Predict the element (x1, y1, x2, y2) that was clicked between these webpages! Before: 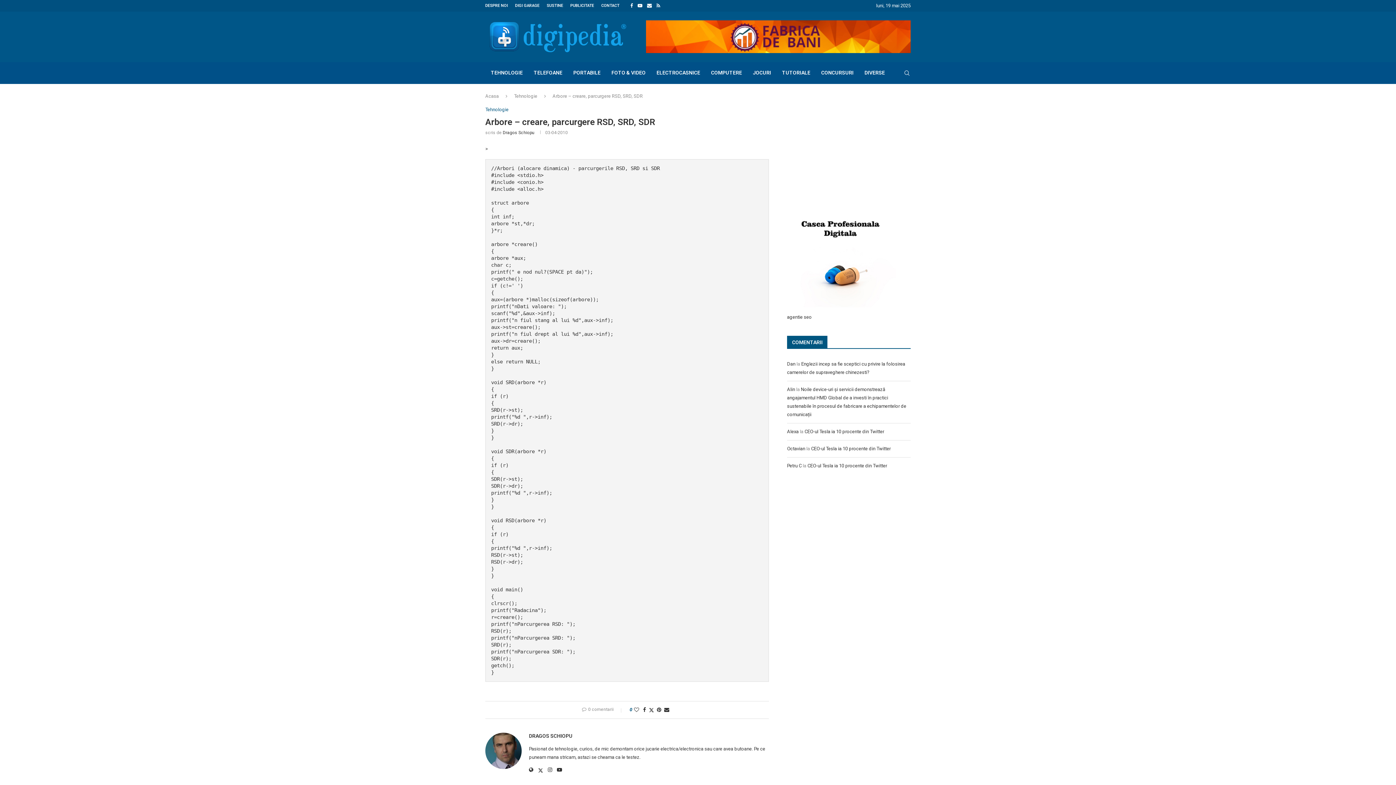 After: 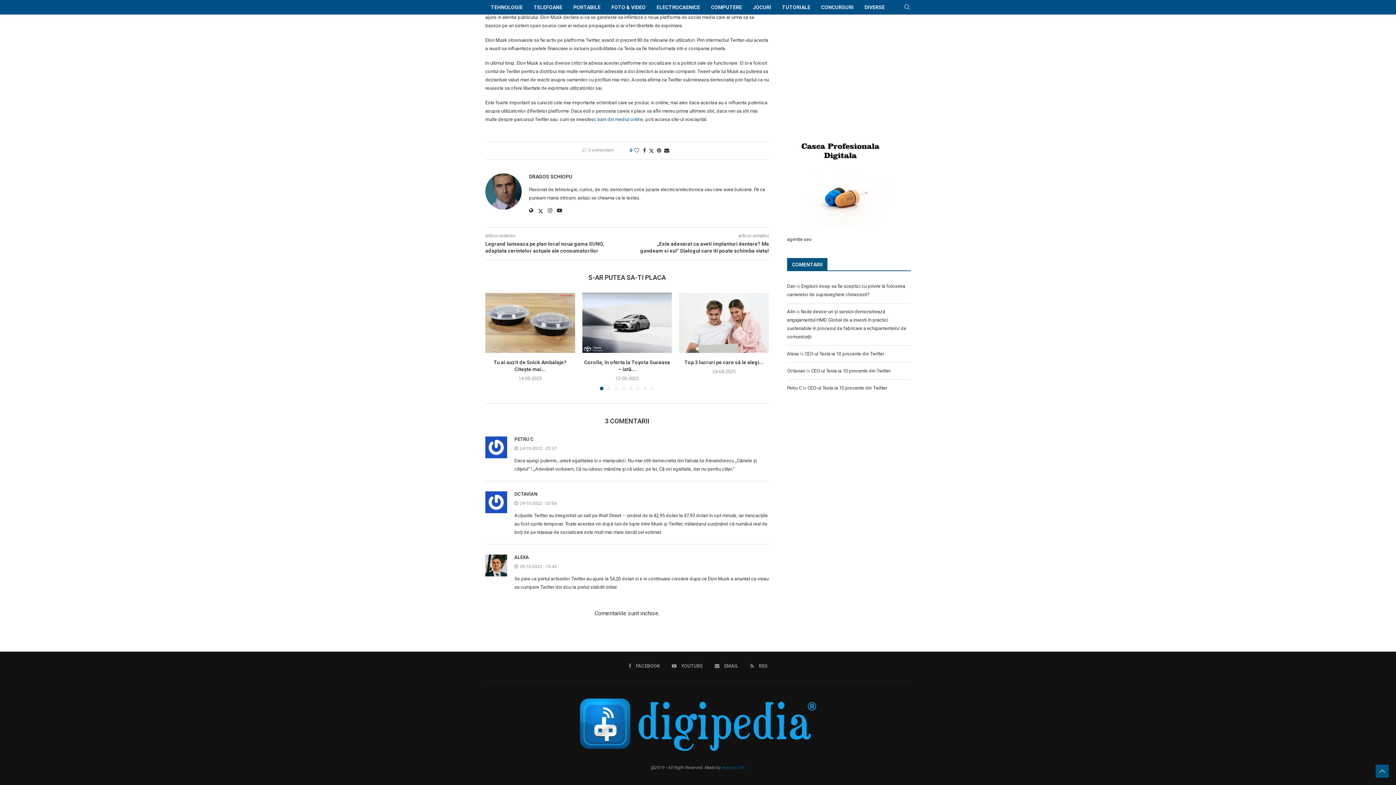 Action: bbox: (804, 429, 884, 434) label: CEO-ul Tesla ia 10 procente din Twitter